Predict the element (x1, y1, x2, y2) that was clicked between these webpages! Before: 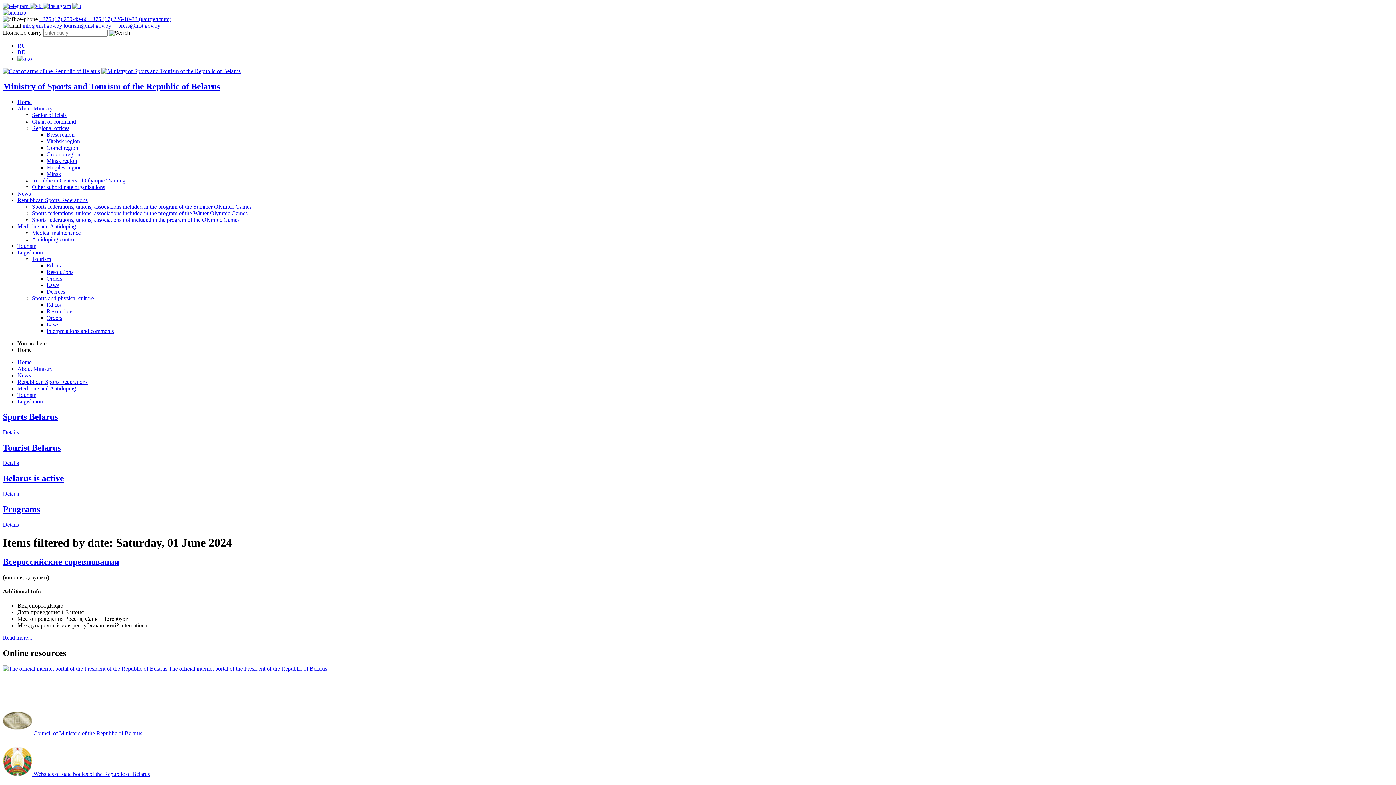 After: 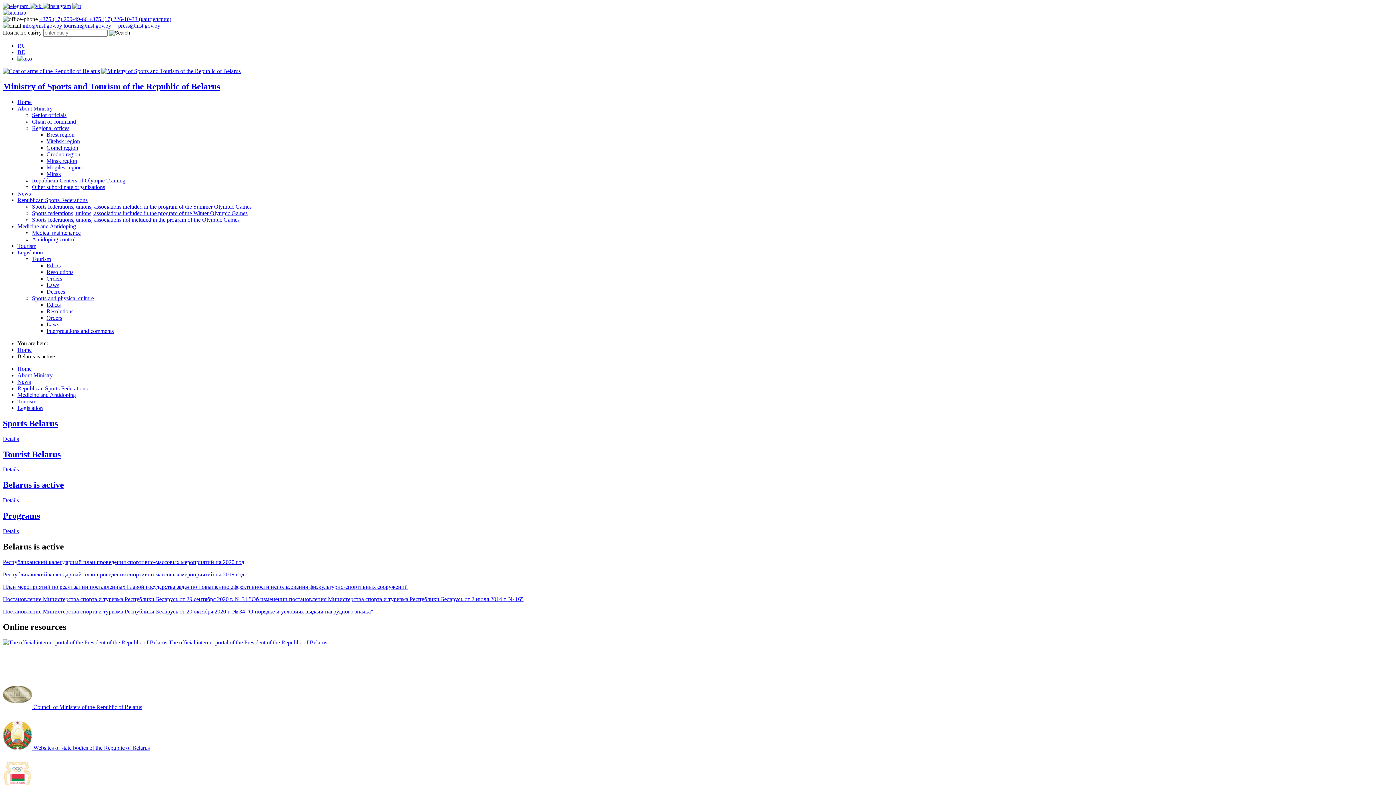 Action: label: Details bbox: (2, 491, 18, 497)